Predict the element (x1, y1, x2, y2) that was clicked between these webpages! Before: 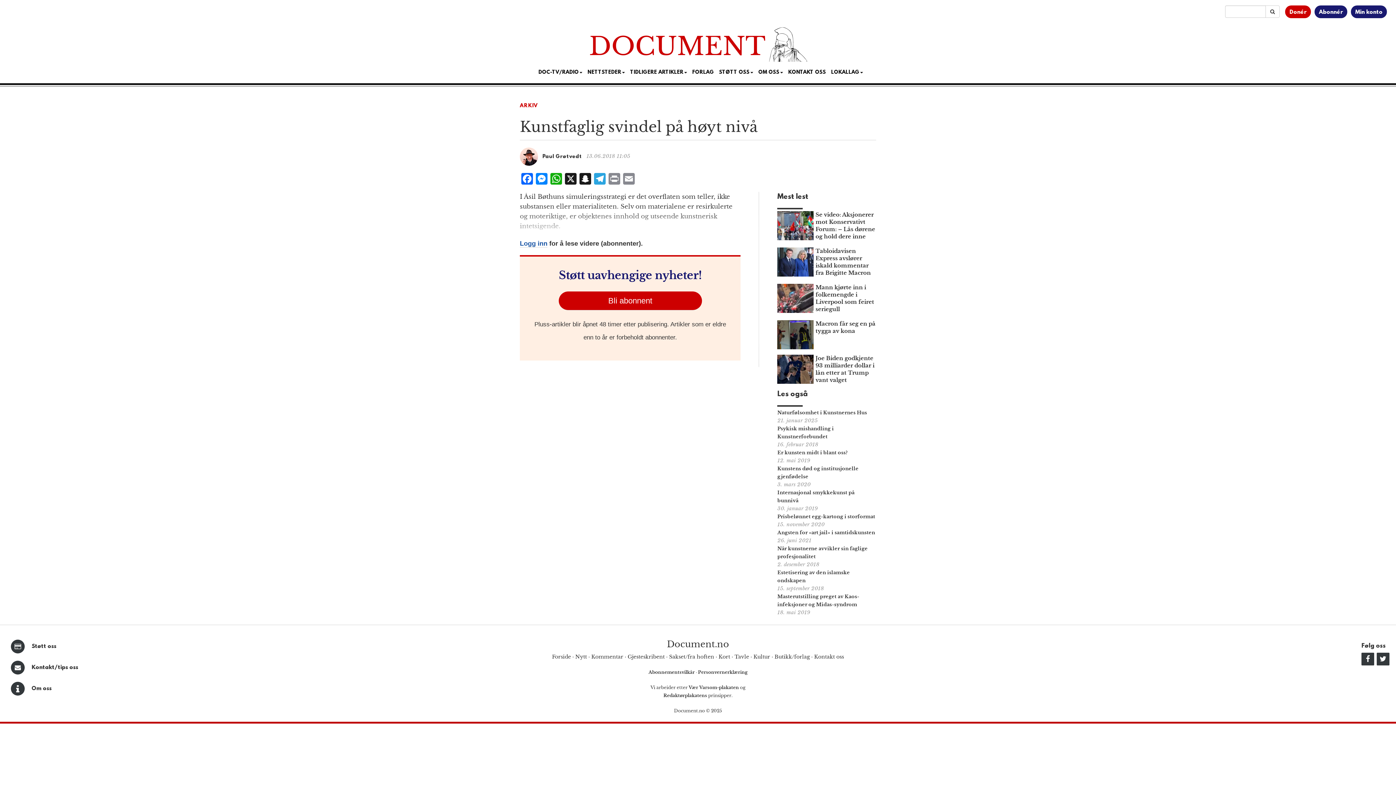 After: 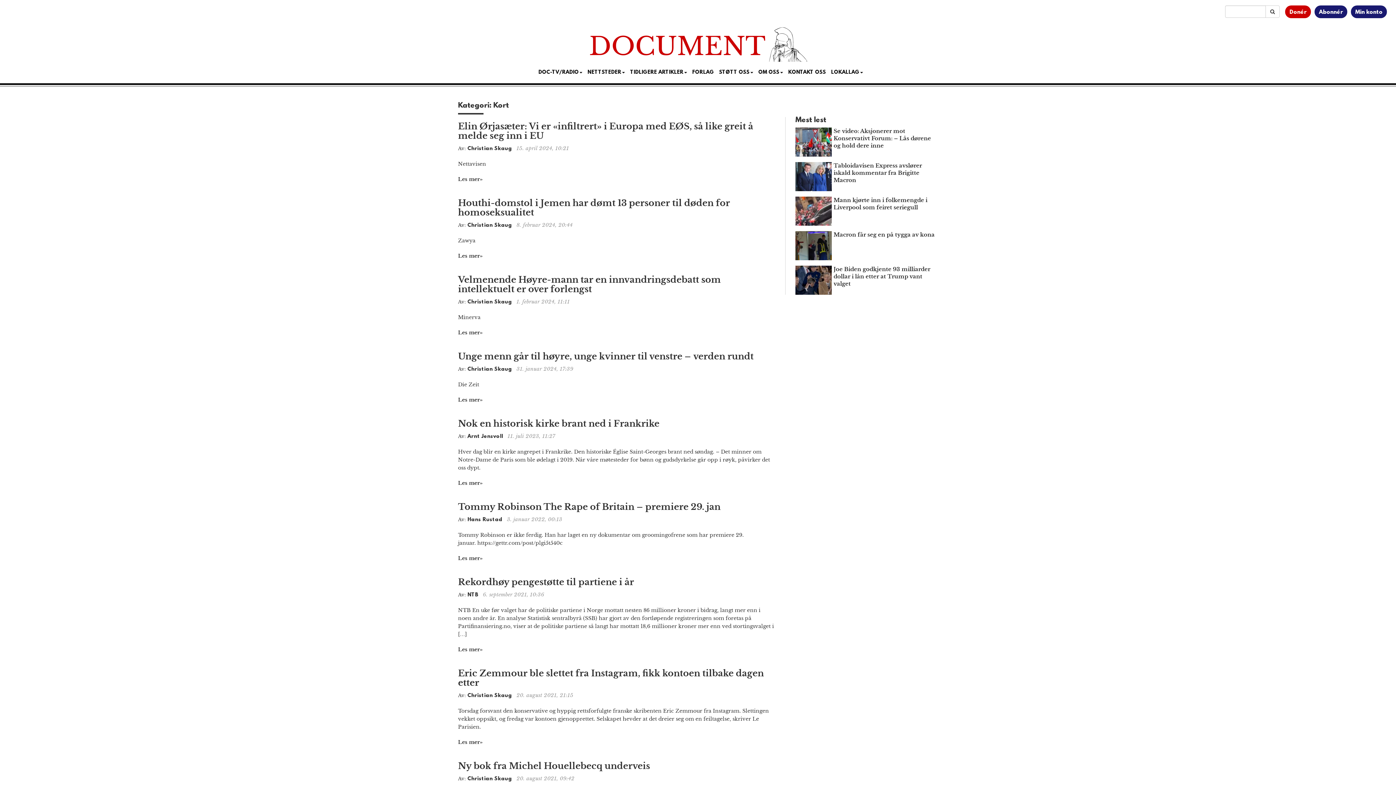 Action: bbox: (718, 653, 730, 660) label: Kort